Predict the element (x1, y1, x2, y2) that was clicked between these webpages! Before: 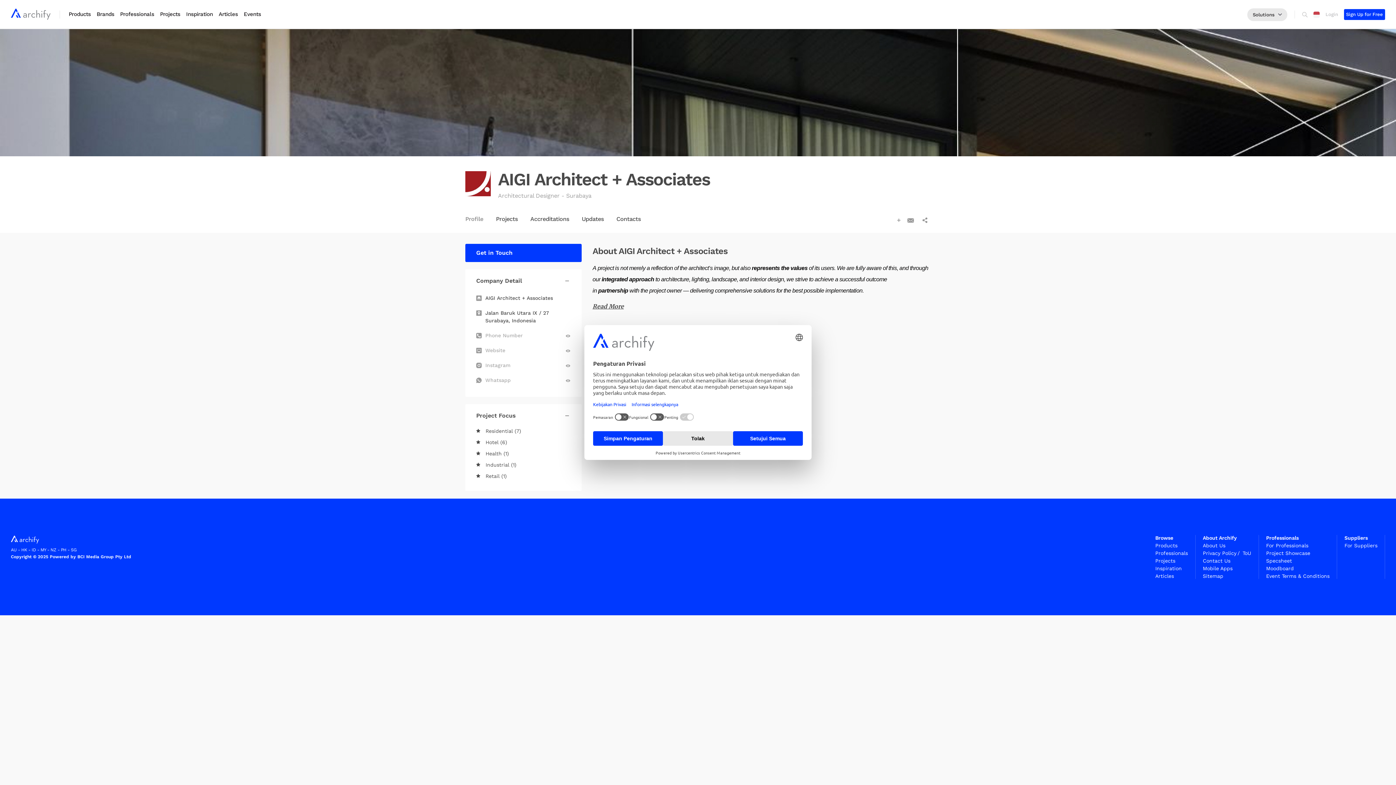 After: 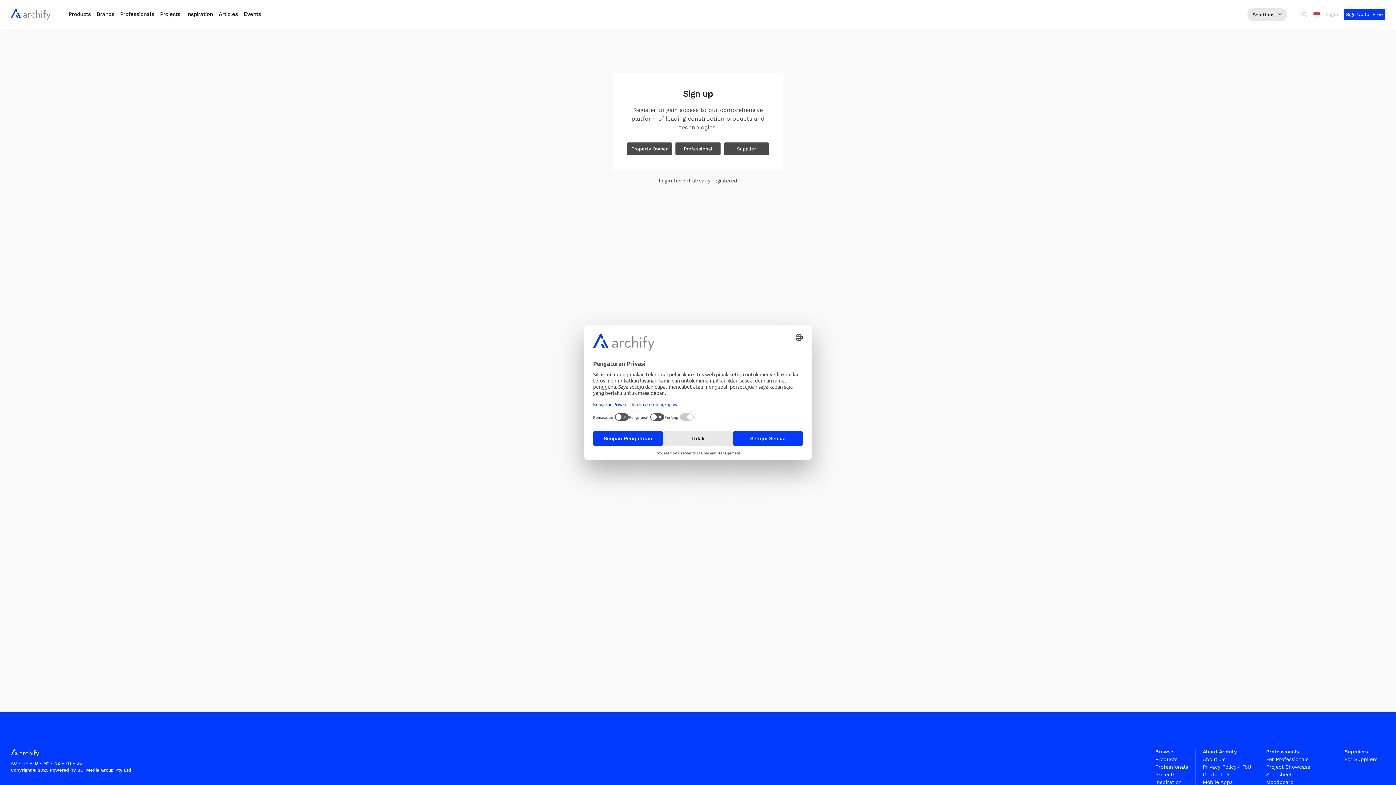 Action: bbox: (1344, 11, 1385, 17) label: Sign Up for Free